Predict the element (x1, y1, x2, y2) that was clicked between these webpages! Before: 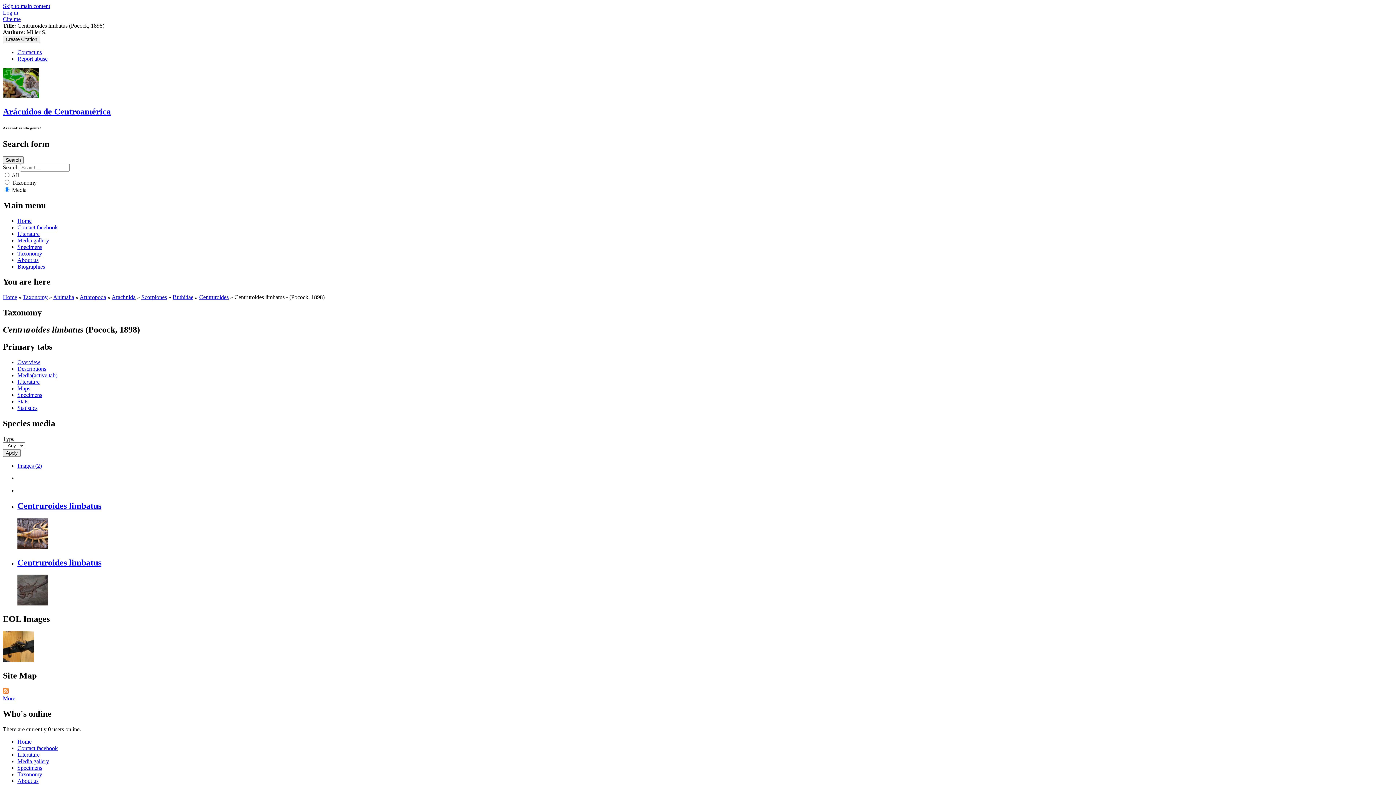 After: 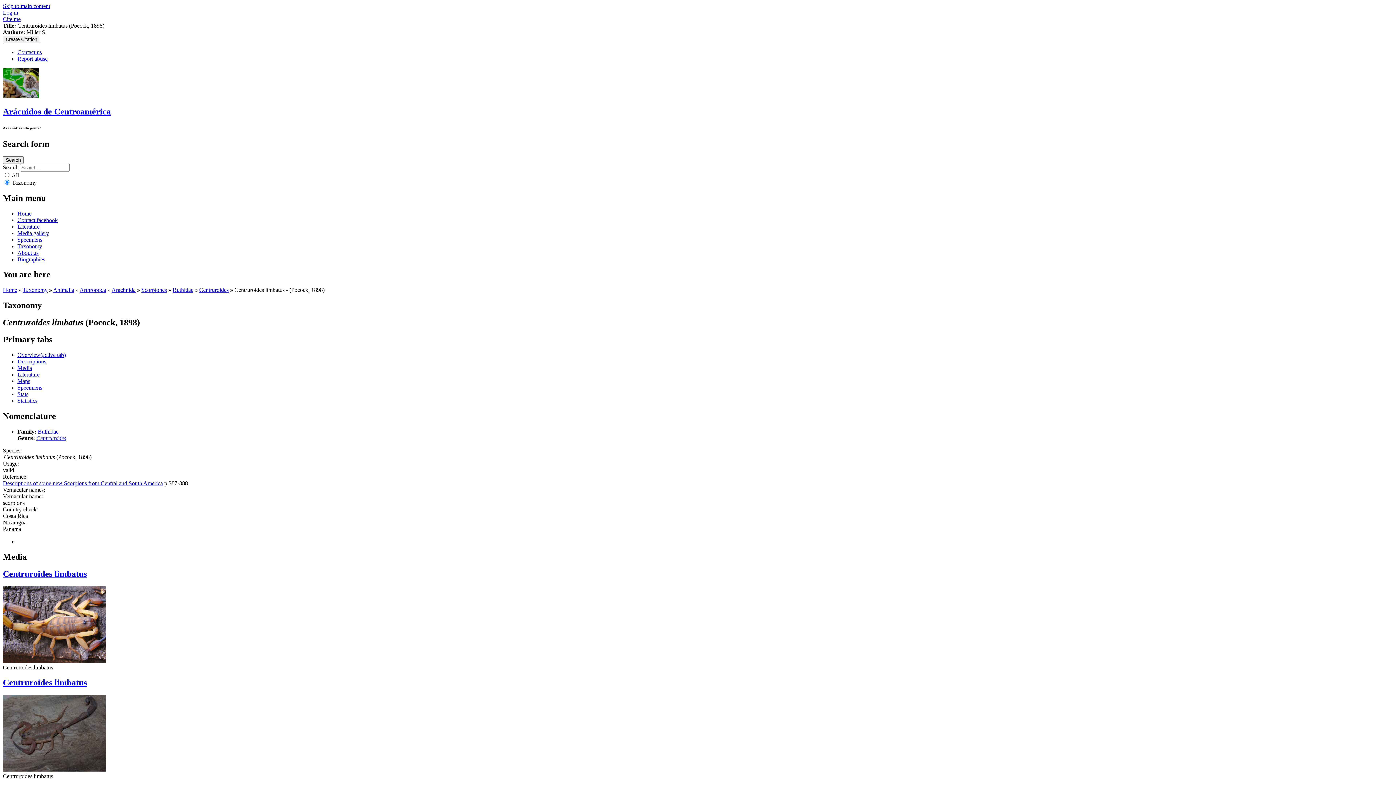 Action: bbox: (17, 359, 40, 365) label: Overview